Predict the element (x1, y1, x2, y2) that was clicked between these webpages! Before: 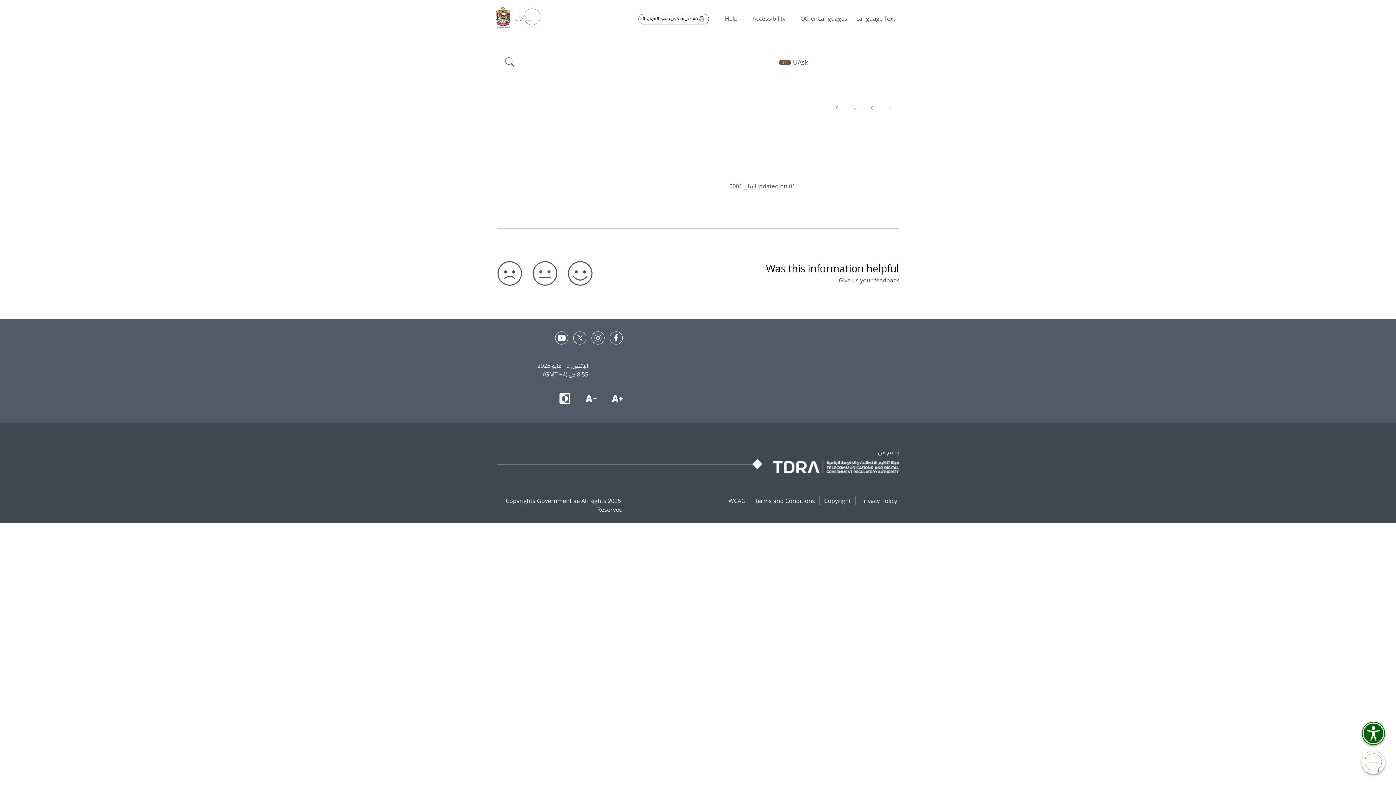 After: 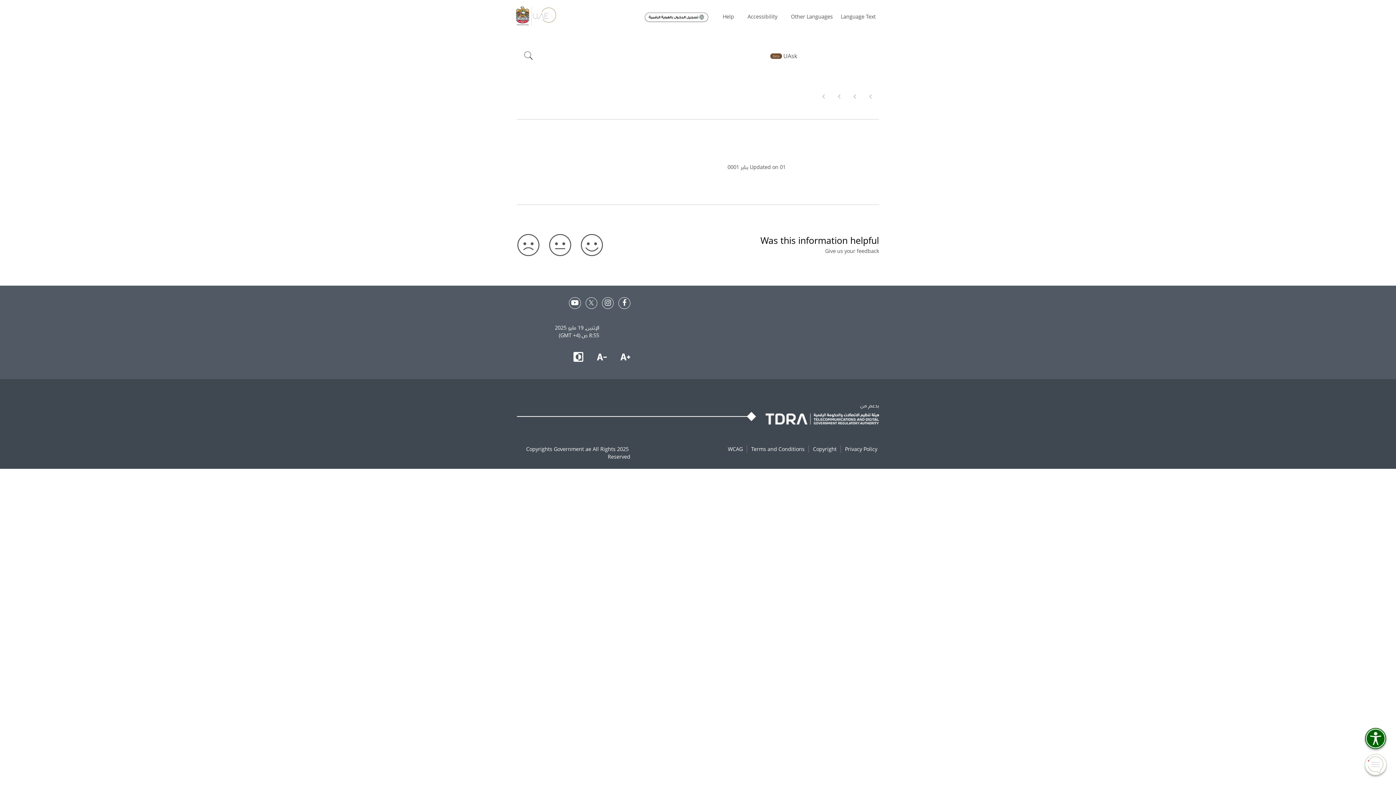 Action: bbox: (573, 391, 609, 406)